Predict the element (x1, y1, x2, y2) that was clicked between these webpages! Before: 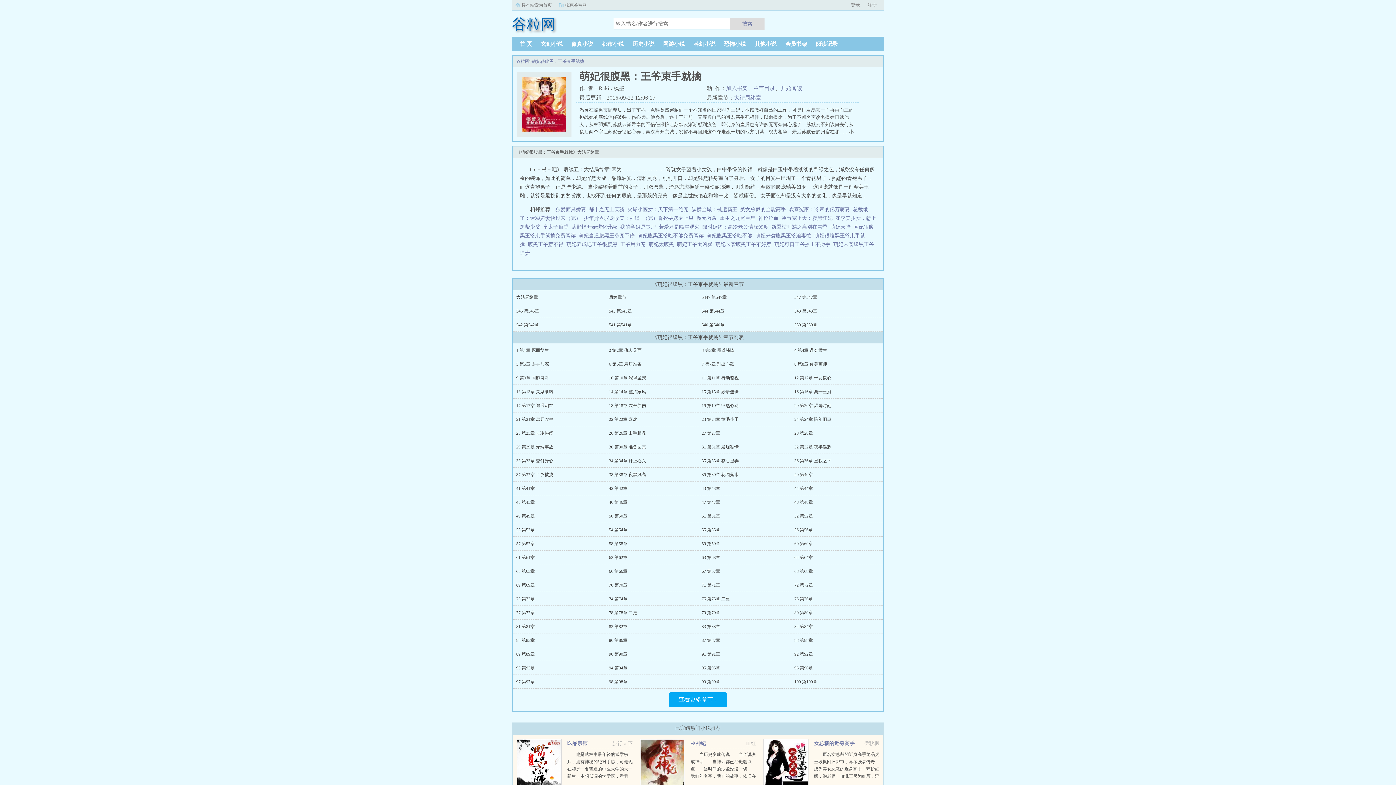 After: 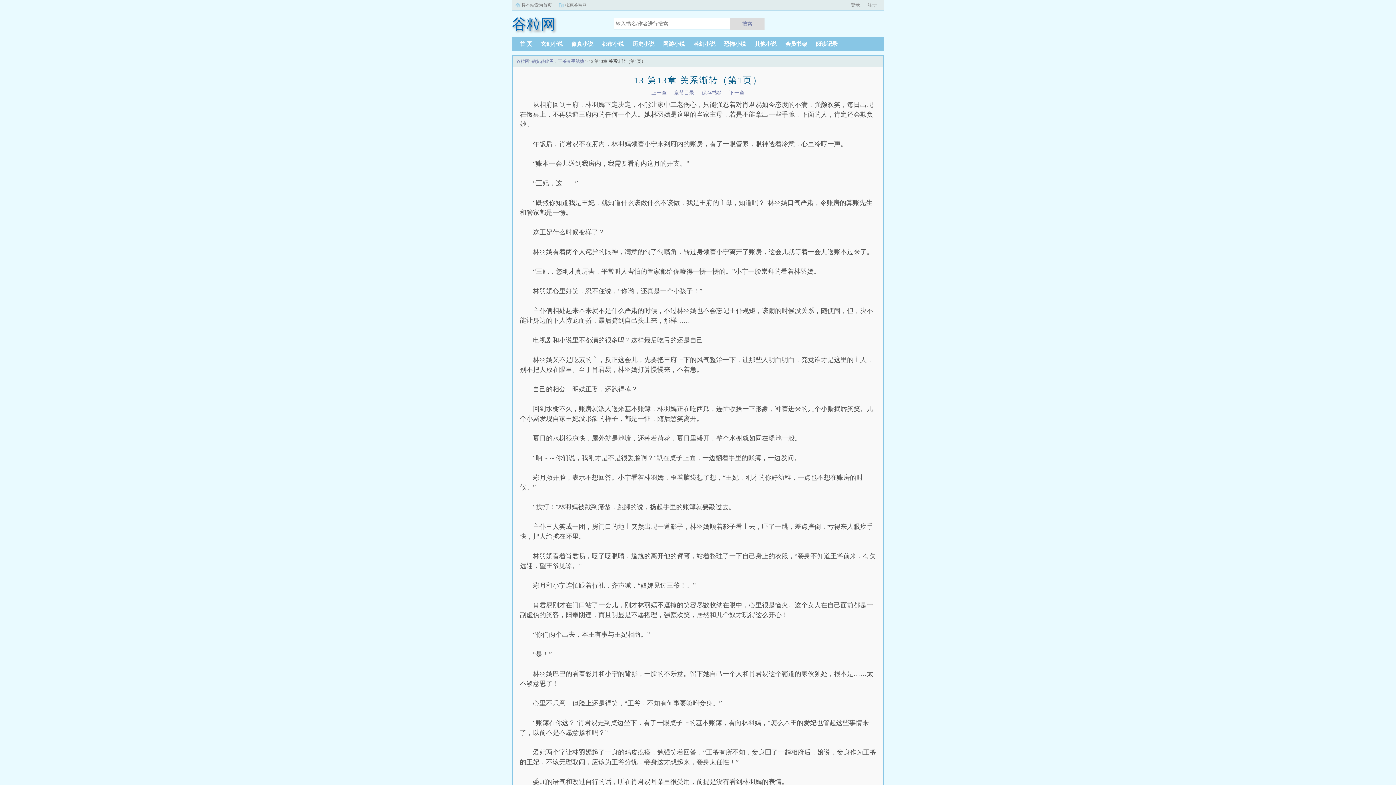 Action: bbox: (516, 389, 553, 394) label: 13 第13章 关系渐转